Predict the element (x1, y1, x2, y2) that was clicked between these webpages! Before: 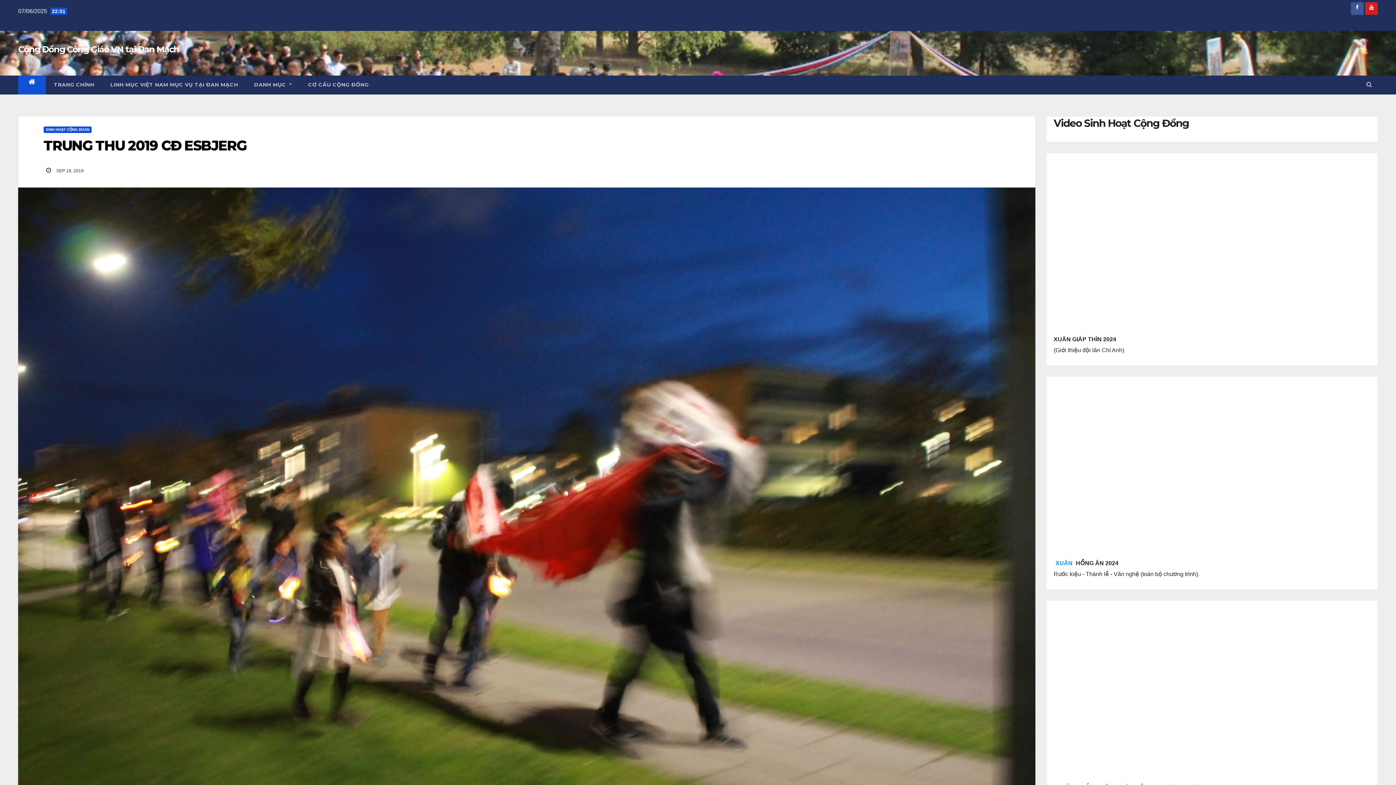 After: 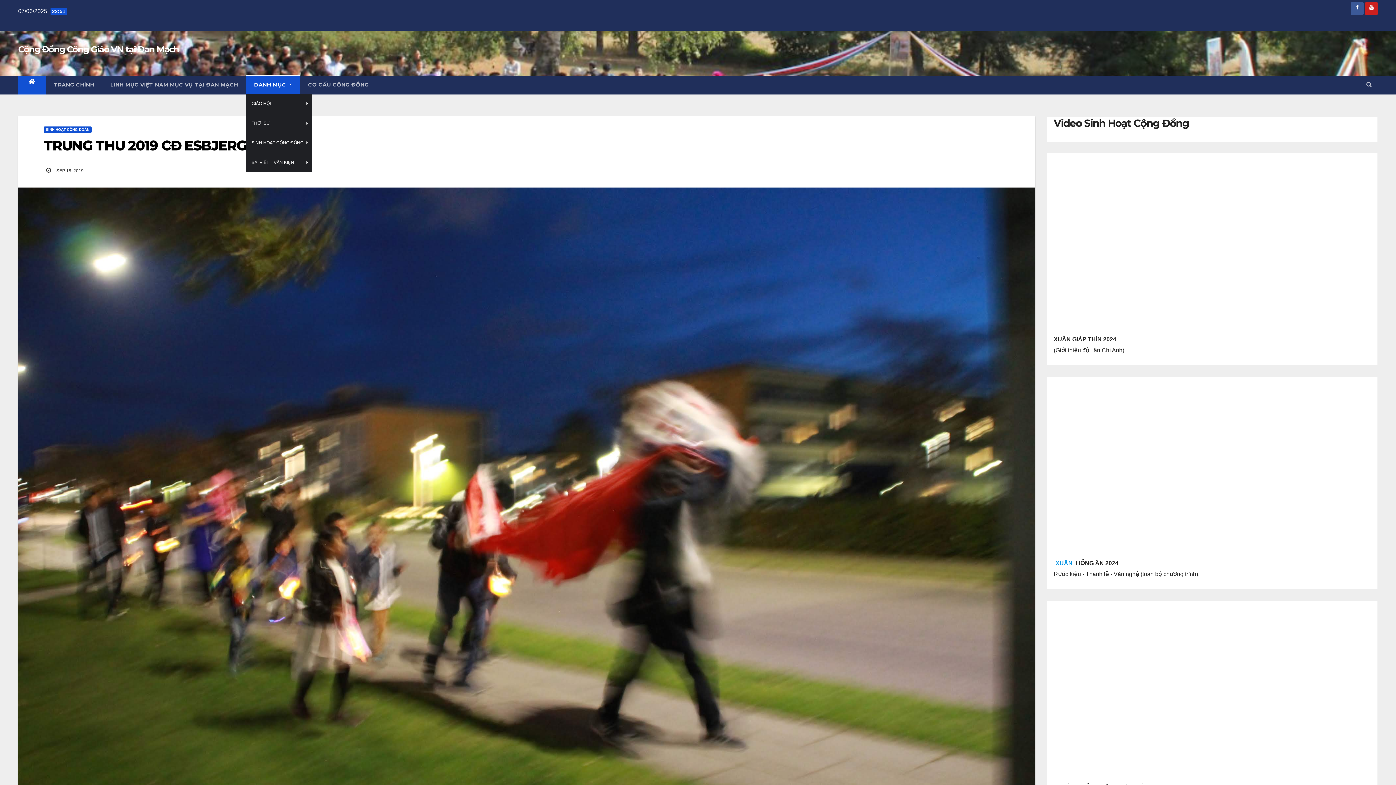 Action: bbox: (246, 75, 300, 93) label: DANH MỤC 